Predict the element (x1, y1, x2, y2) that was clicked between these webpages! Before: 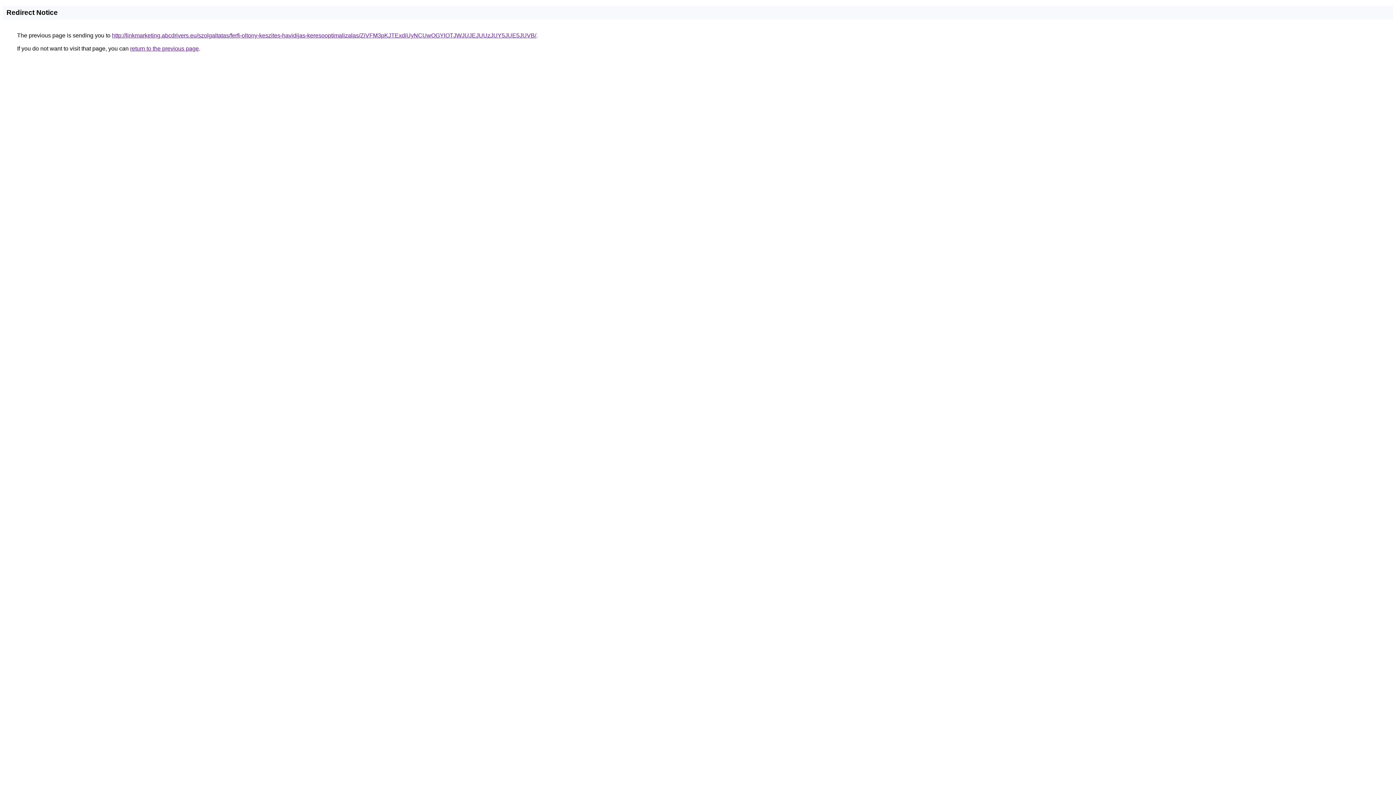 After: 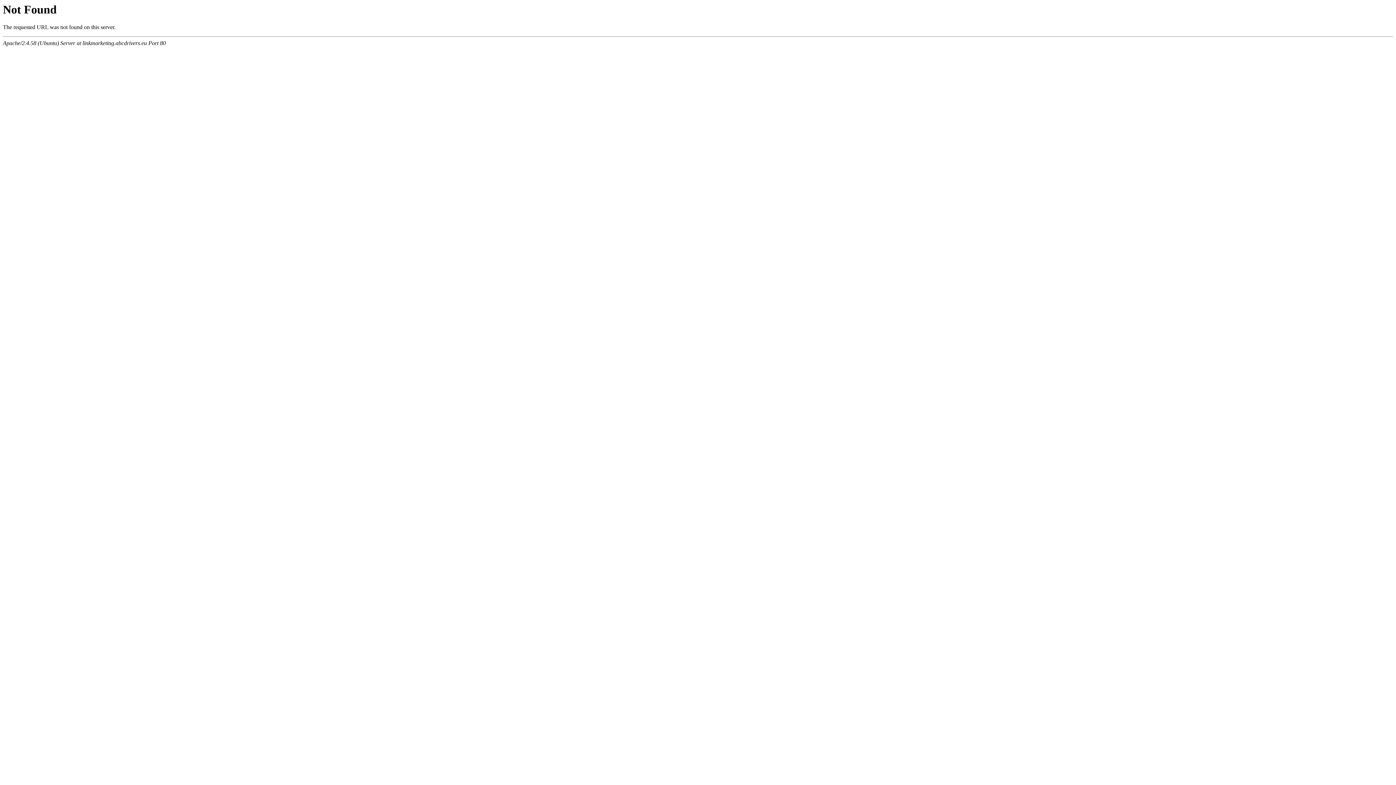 Action: bbox: (112, 32, 536, 38) label: http://linkmarketing.abcdrivers.eu/szolgaltatas/ferfi-oltony-keszites-havidijas-keresooptimalizalas/ZiVFM3pKJTExdiUyNCUwOGYlOTJWJUJEJUUzJUY5JUE5JUVB/